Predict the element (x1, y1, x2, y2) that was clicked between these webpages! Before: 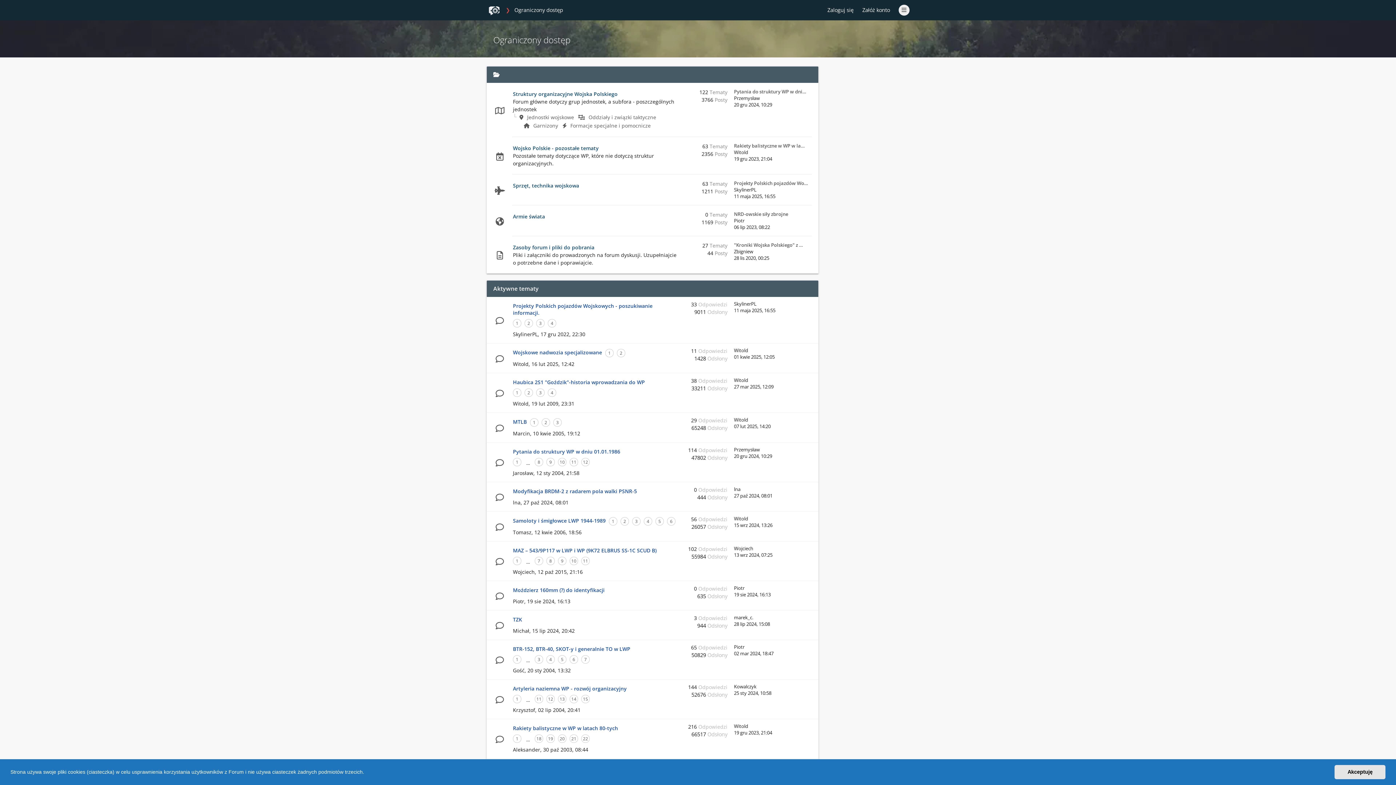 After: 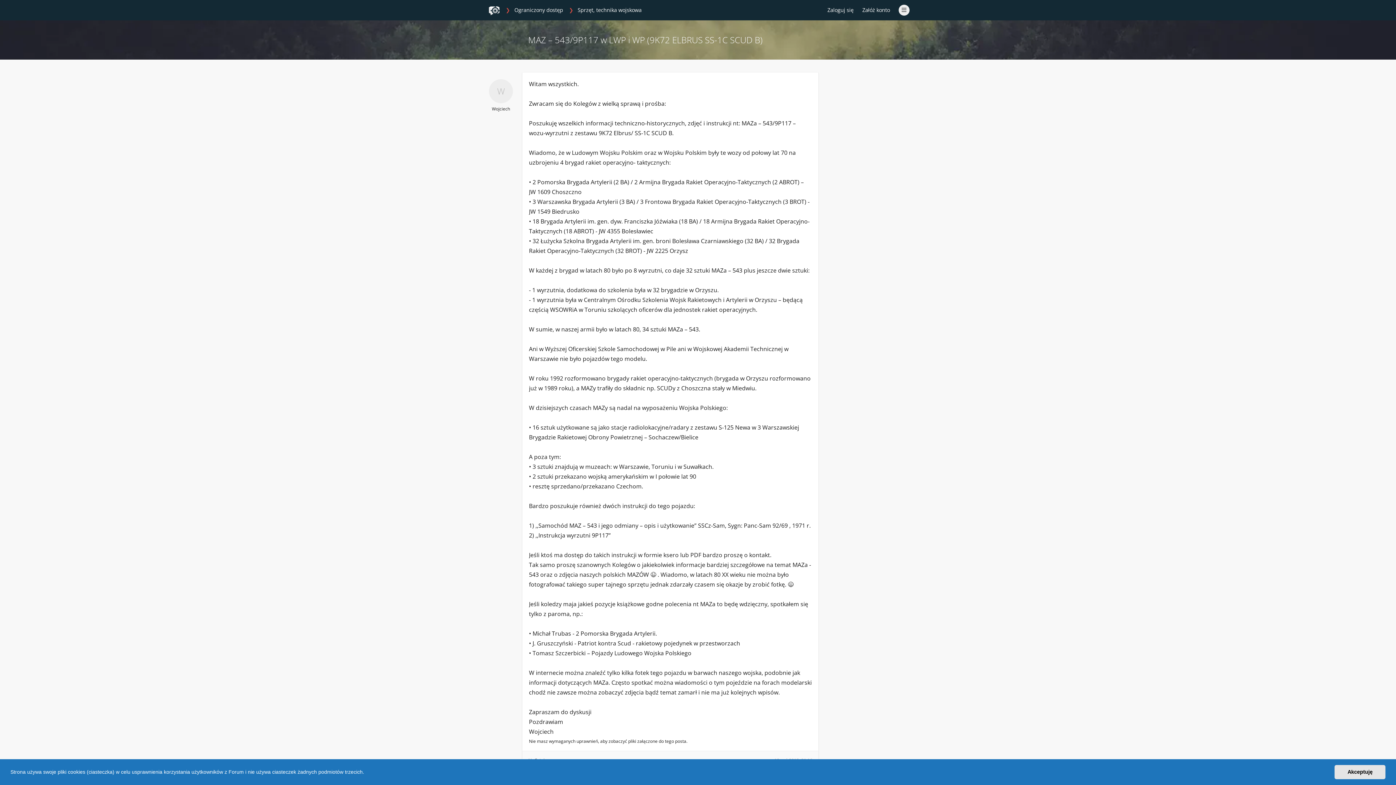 Action: label: MAZ – 543/9P117 w LWP i WP (9K72 ELBRUS SS-1C SCUD B) bbox: (513, 547, 656, 554)